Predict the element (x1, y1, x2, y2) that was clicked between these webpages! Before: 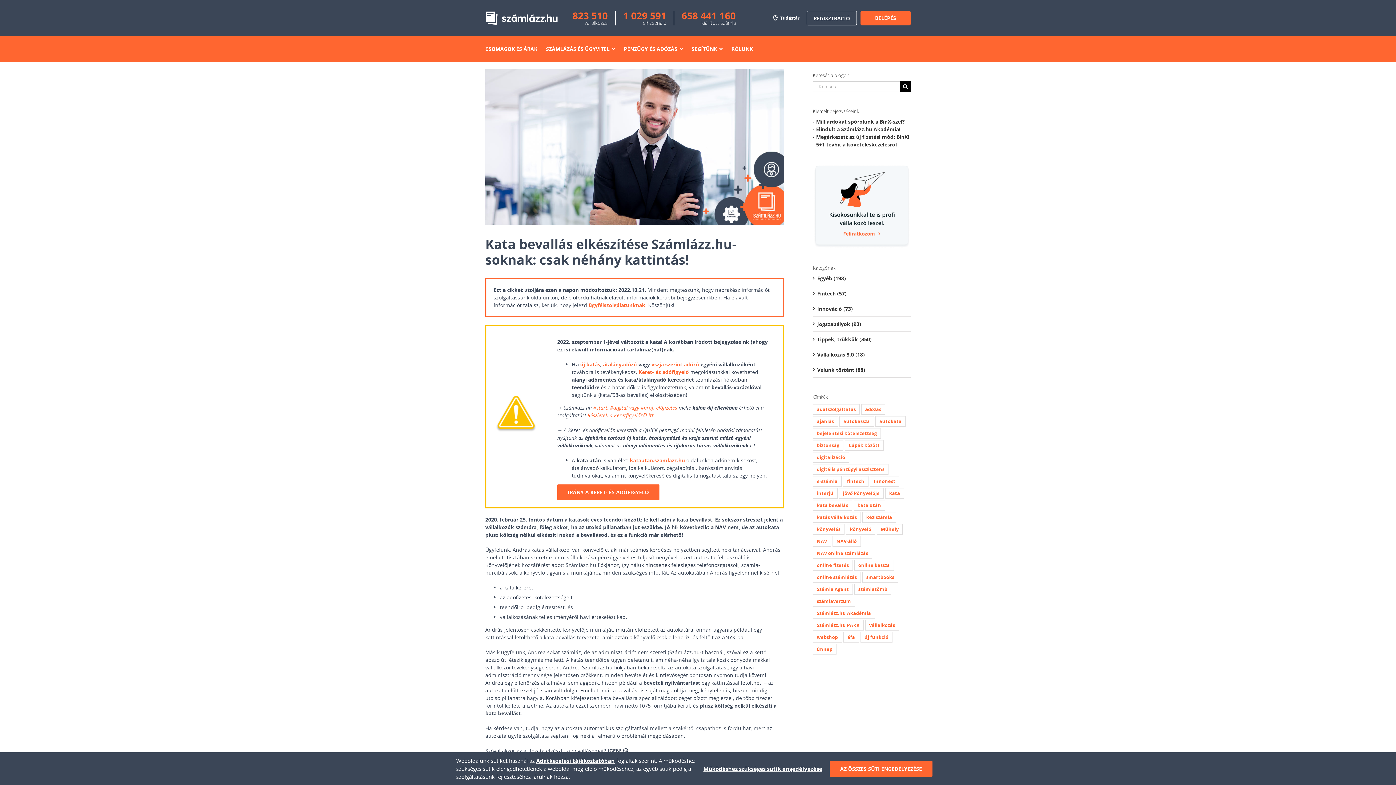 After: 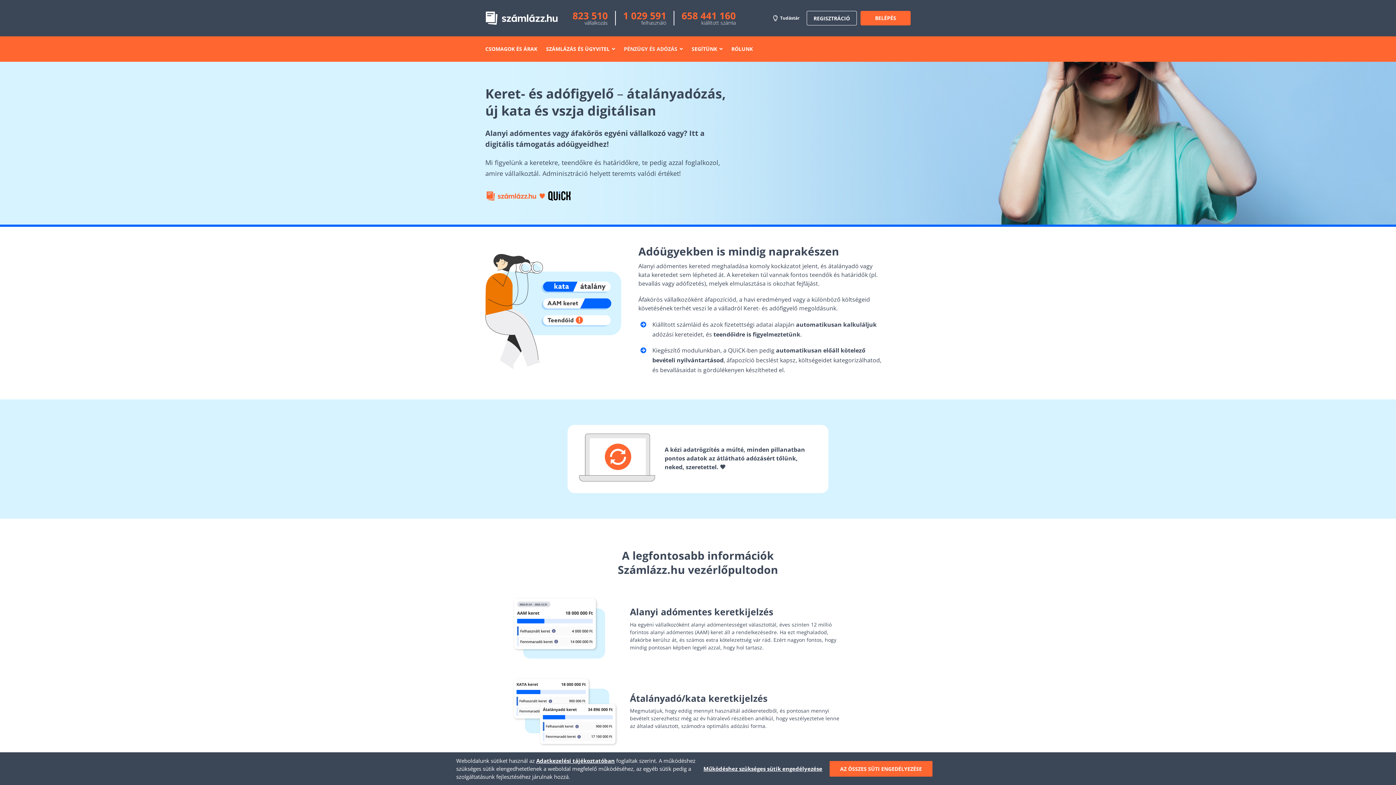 Action: label: Keret- és adófigyelő bbox: (638, 368, 689, 375)